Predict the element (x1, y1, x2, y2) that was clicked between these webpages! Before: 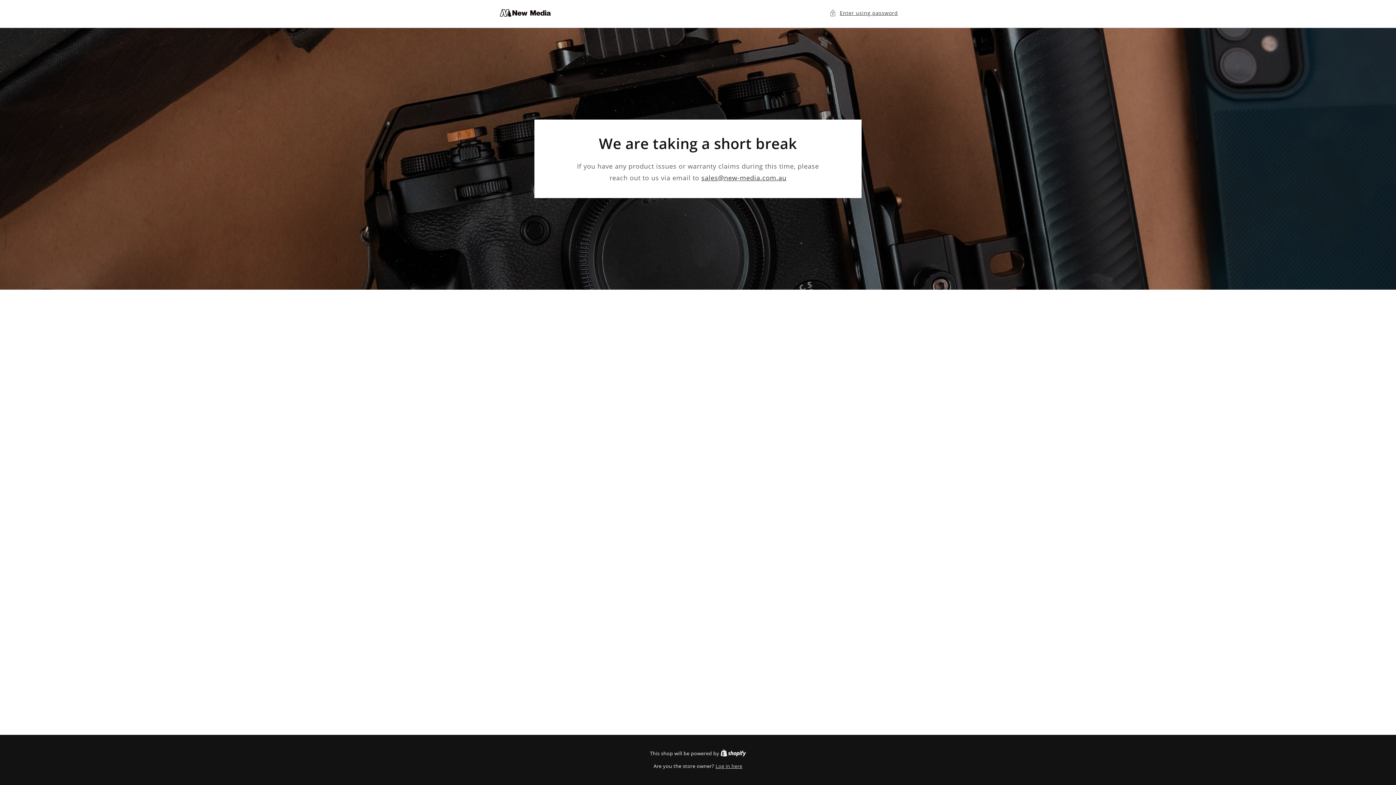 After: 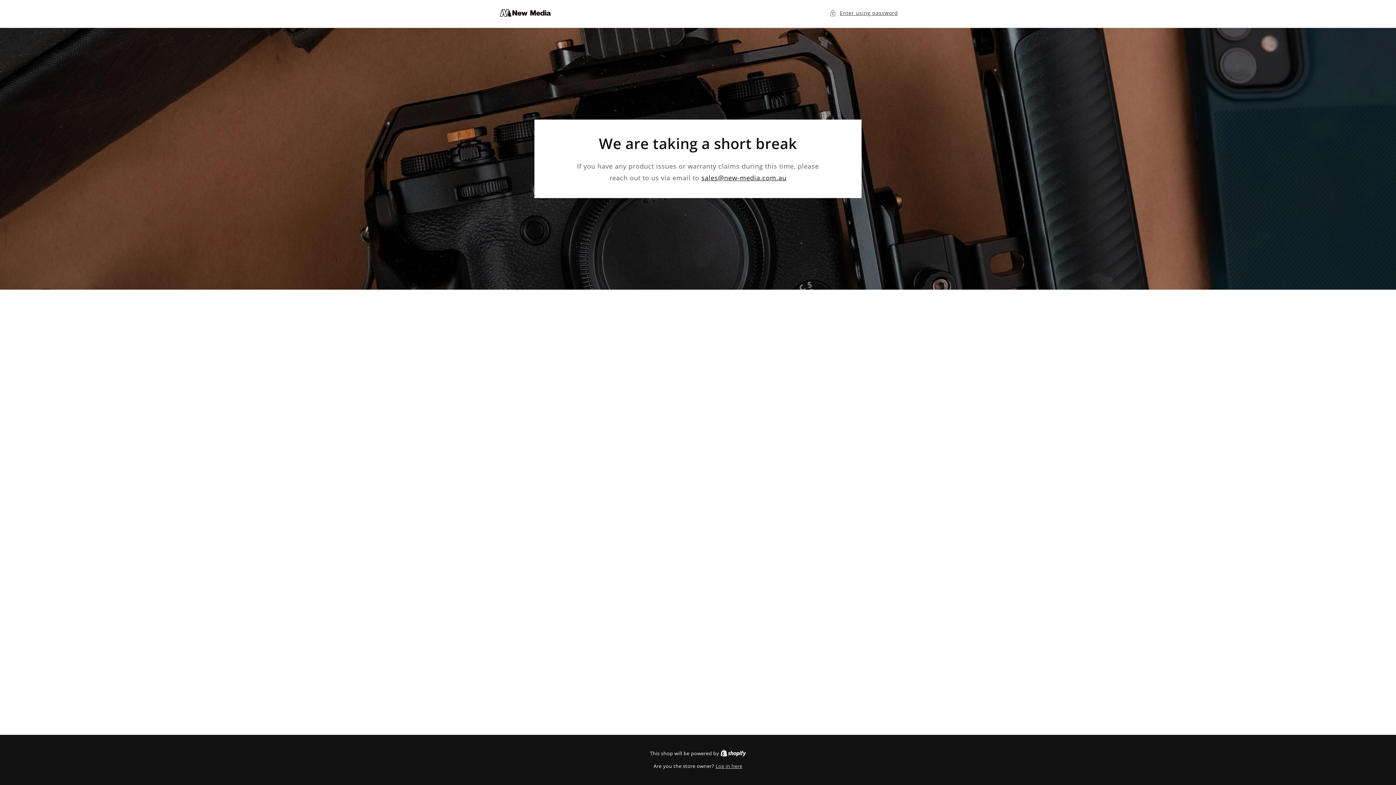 Action: bbox: (701, 173, 786, 182) label: sales@new-media.com.au